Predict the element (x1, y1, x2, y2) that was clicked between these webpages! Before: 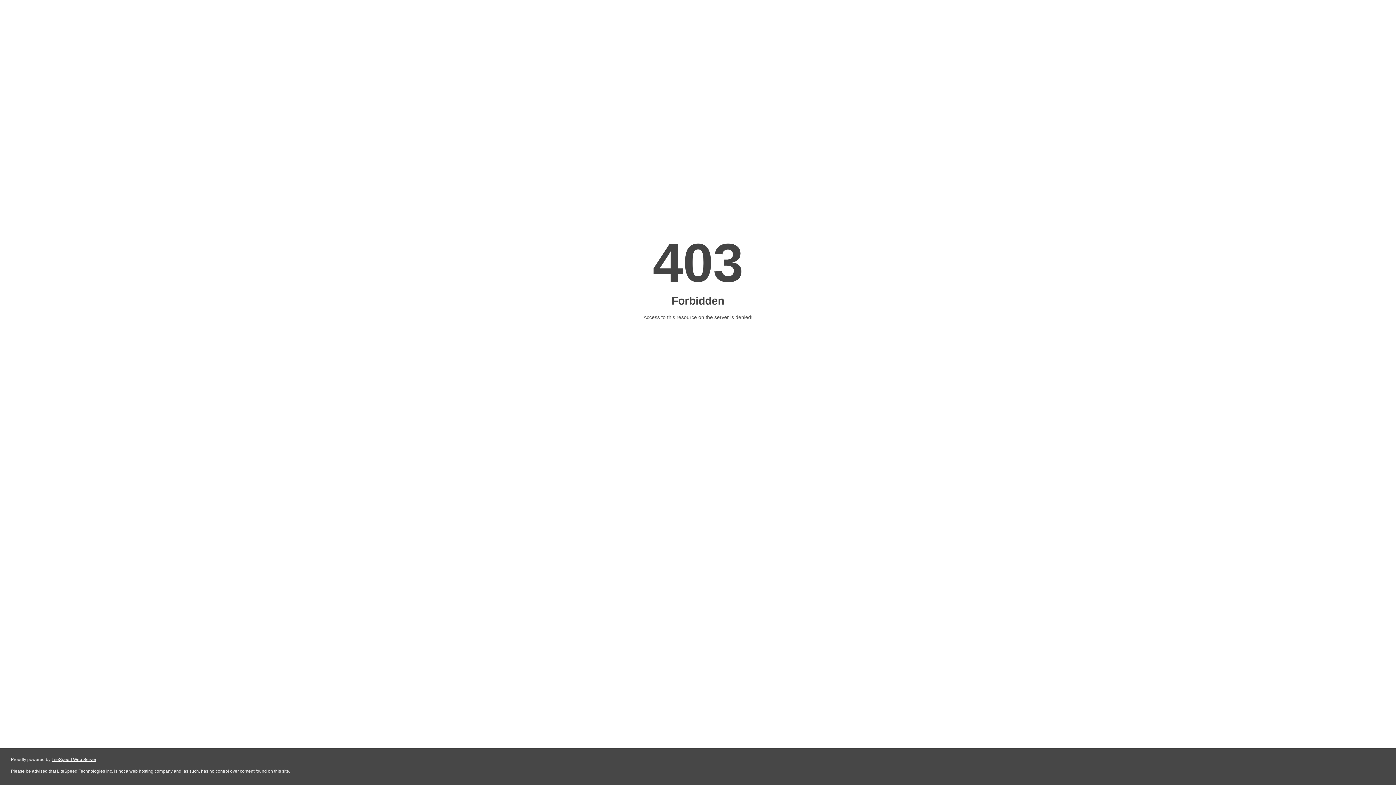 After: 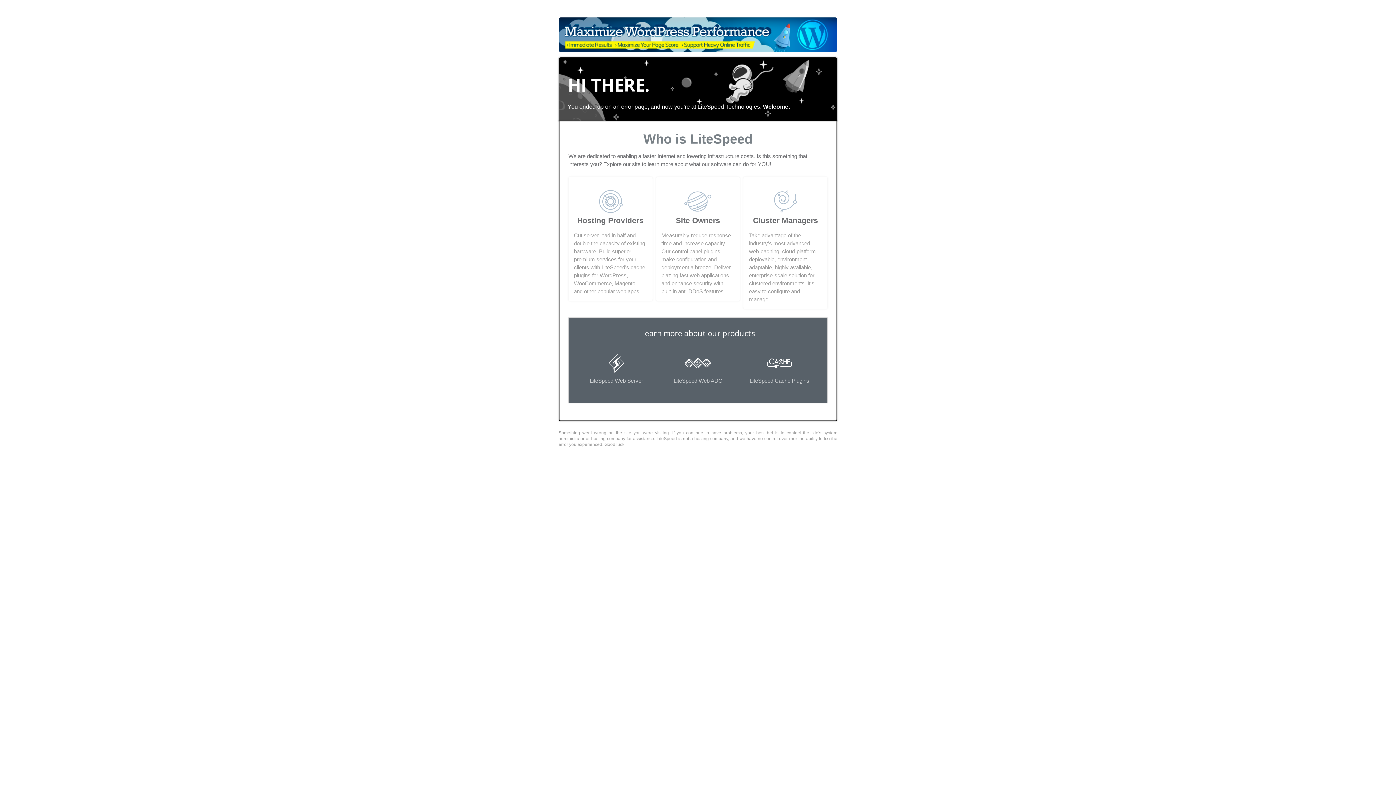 Action: label: LiteSpeed Web Server bbox: (51, 757, 96, 762)